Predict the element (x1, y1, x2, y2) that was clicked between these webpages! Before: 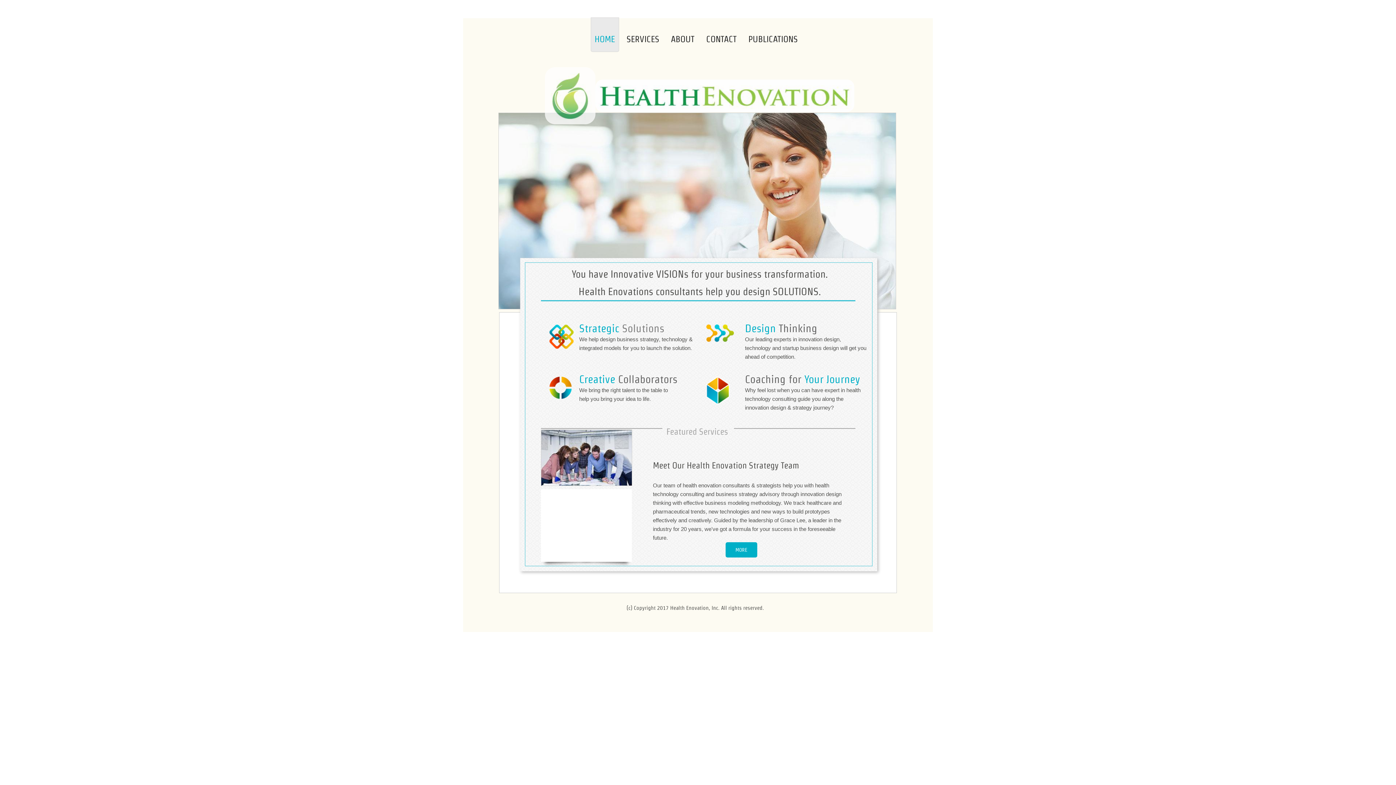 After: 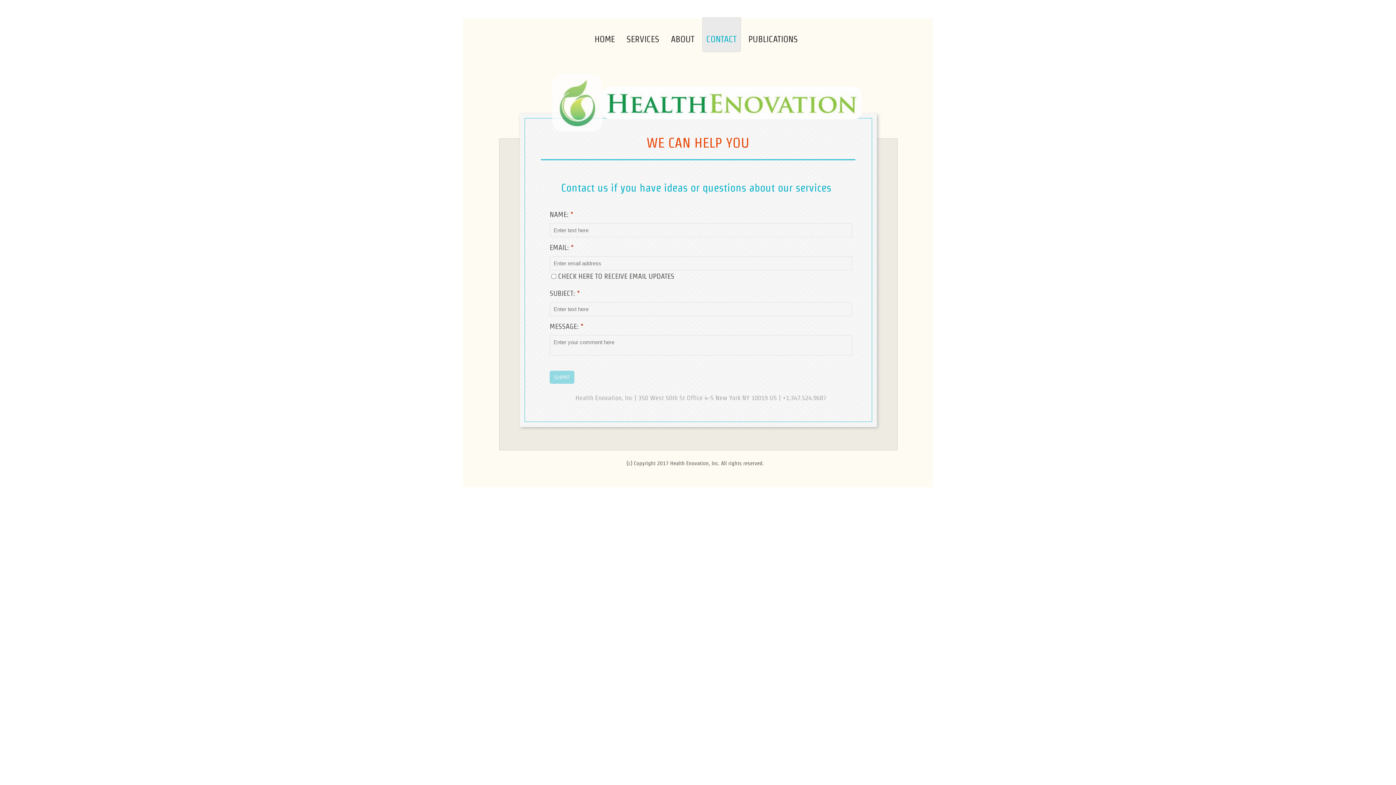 Action: bbox: (702, 17, 740, 52) label: CONTACT